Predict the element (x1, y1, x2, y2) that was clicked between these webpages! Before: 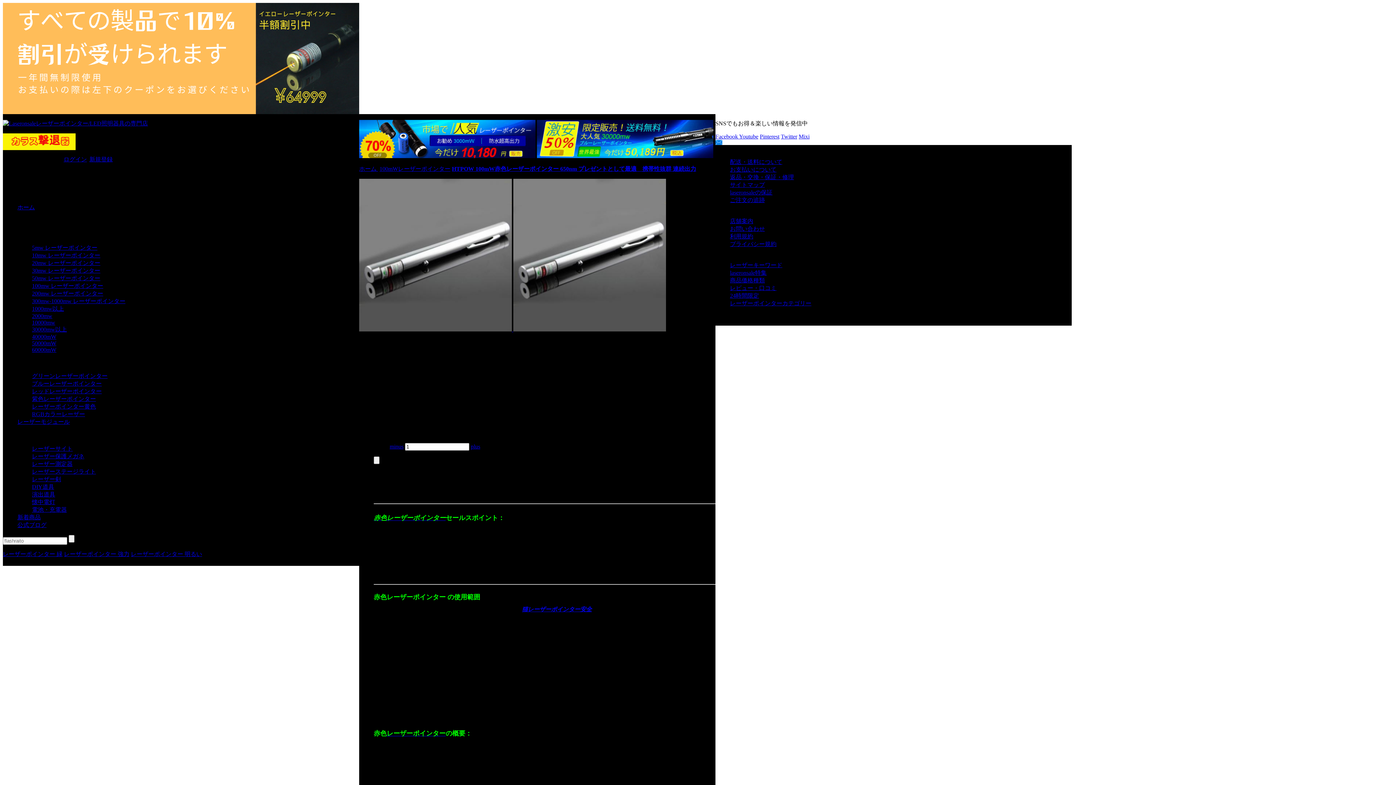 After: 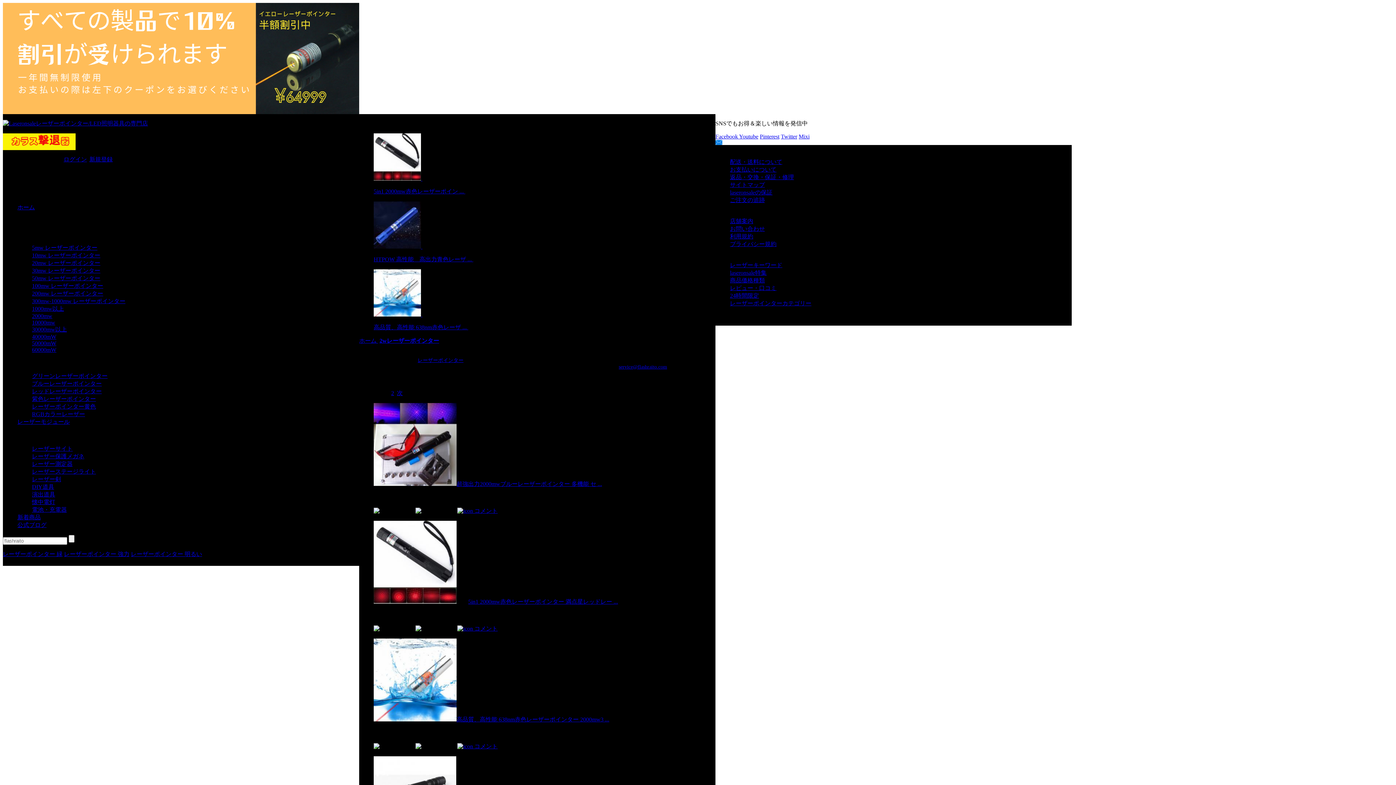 Action: label: 2000mw bbox: (32, 313, 52, 319)